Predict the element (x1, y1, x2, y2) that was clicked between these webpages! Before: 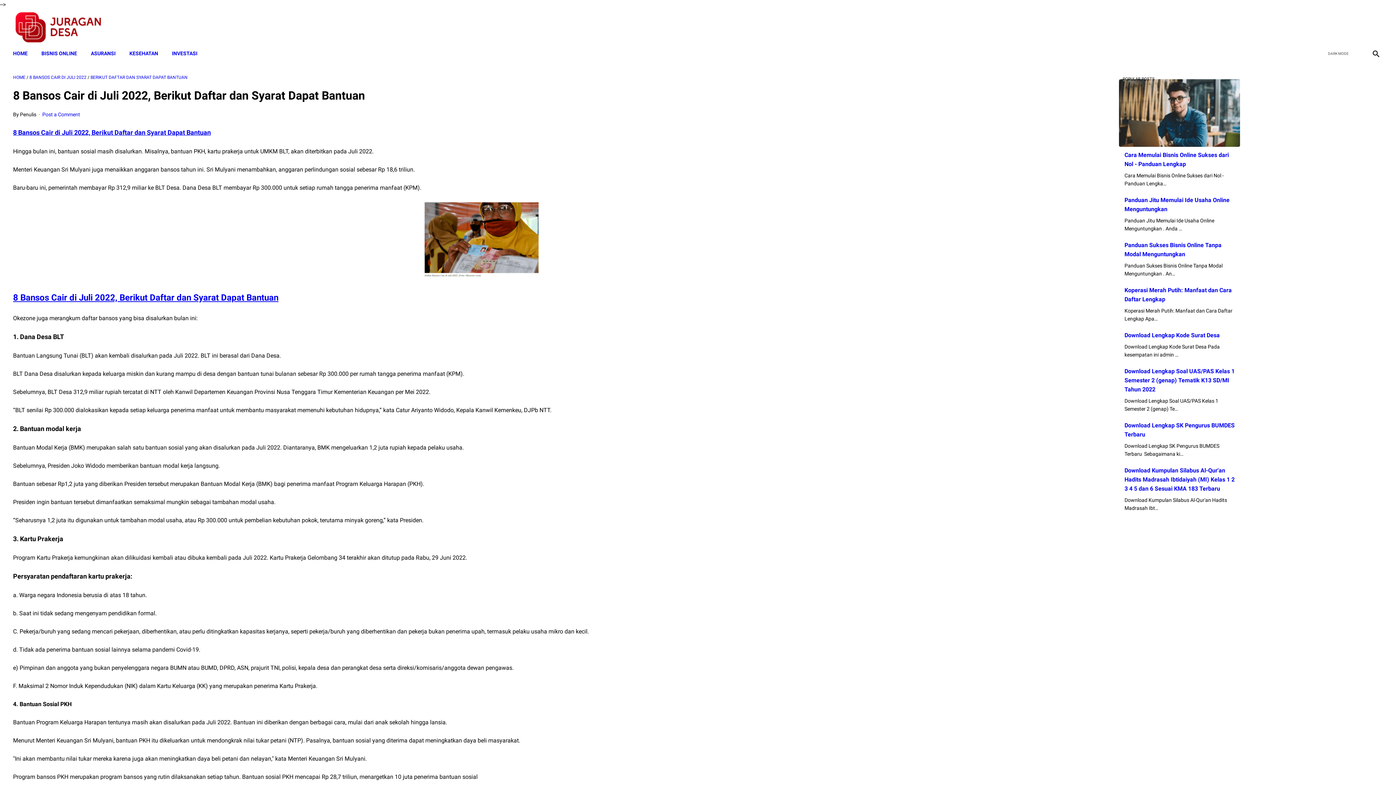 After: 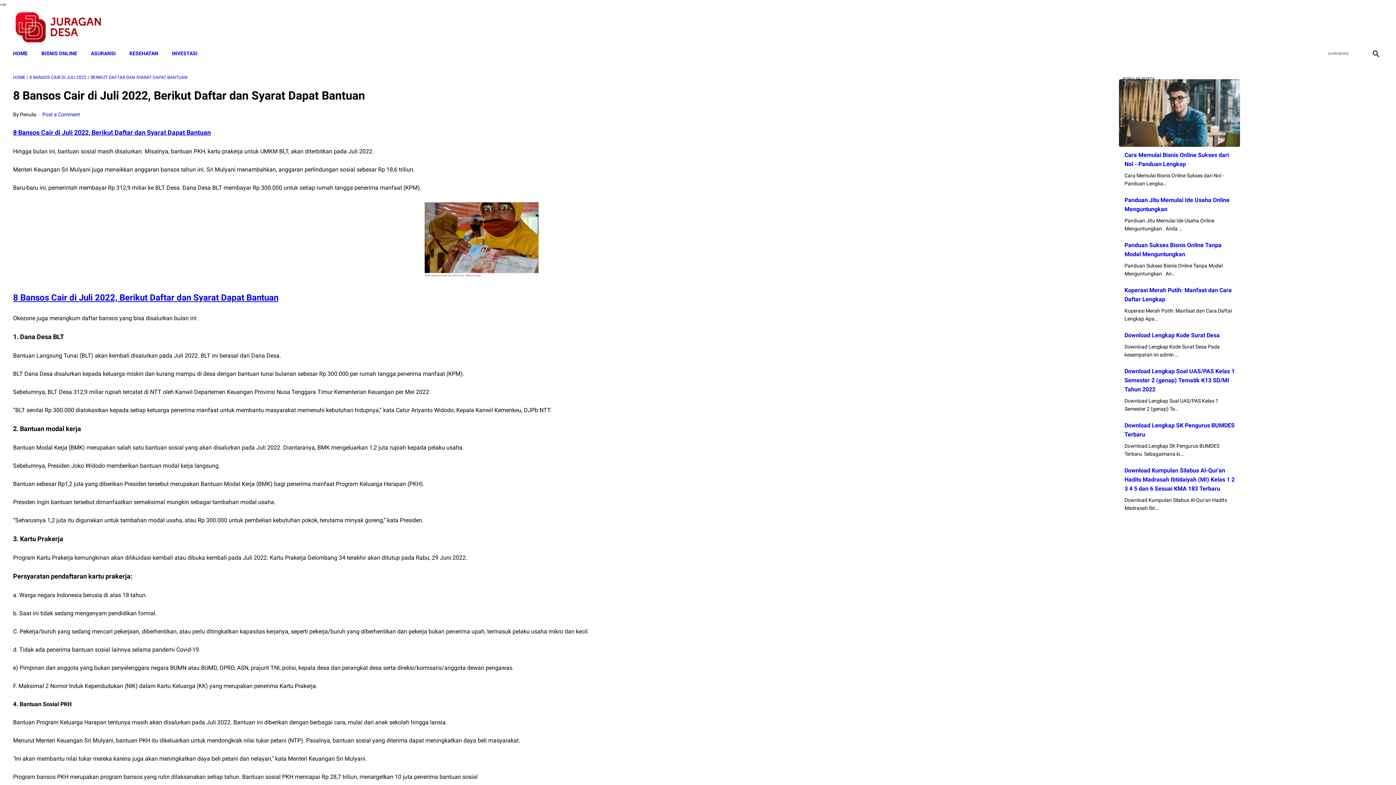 Action: bbox: (42, 111, 80, 117) label: Post a Comment